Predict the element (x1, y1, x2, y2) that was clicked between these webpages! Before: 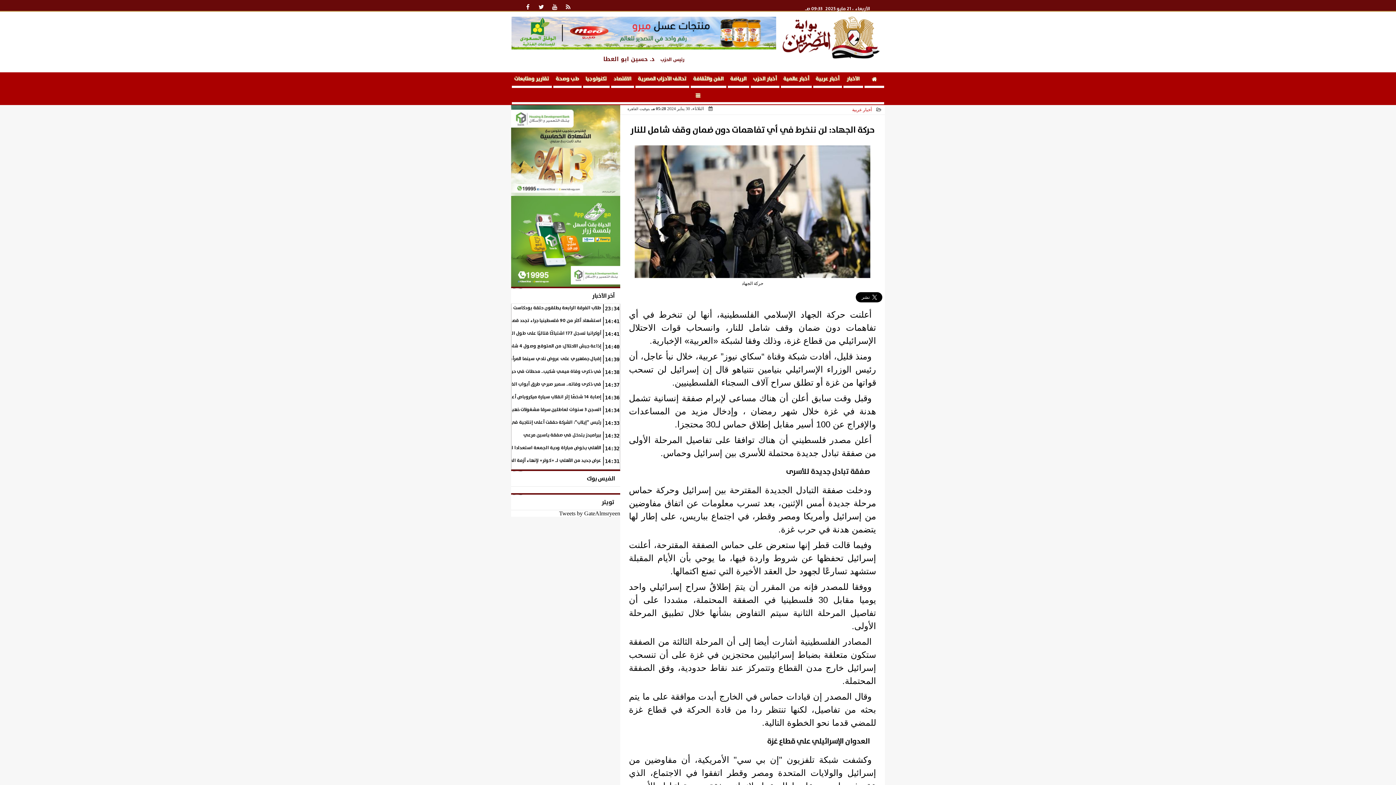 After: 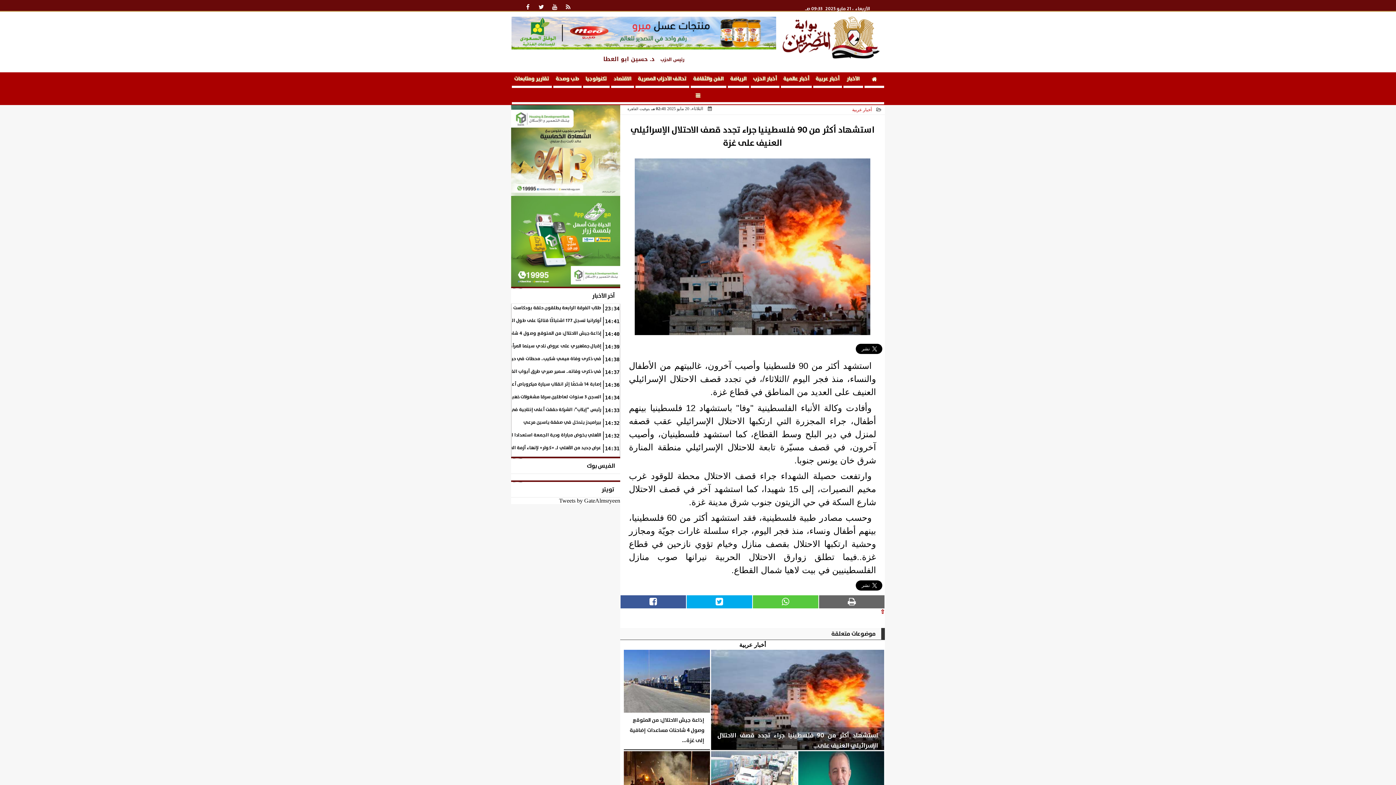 Action: label: استشهاد أكثر من 90 فلسطينيا جراء تجدد قصف الاحتلال الإسرائيلي العنيف على غزة bbox: (436, 317, 619, 324)